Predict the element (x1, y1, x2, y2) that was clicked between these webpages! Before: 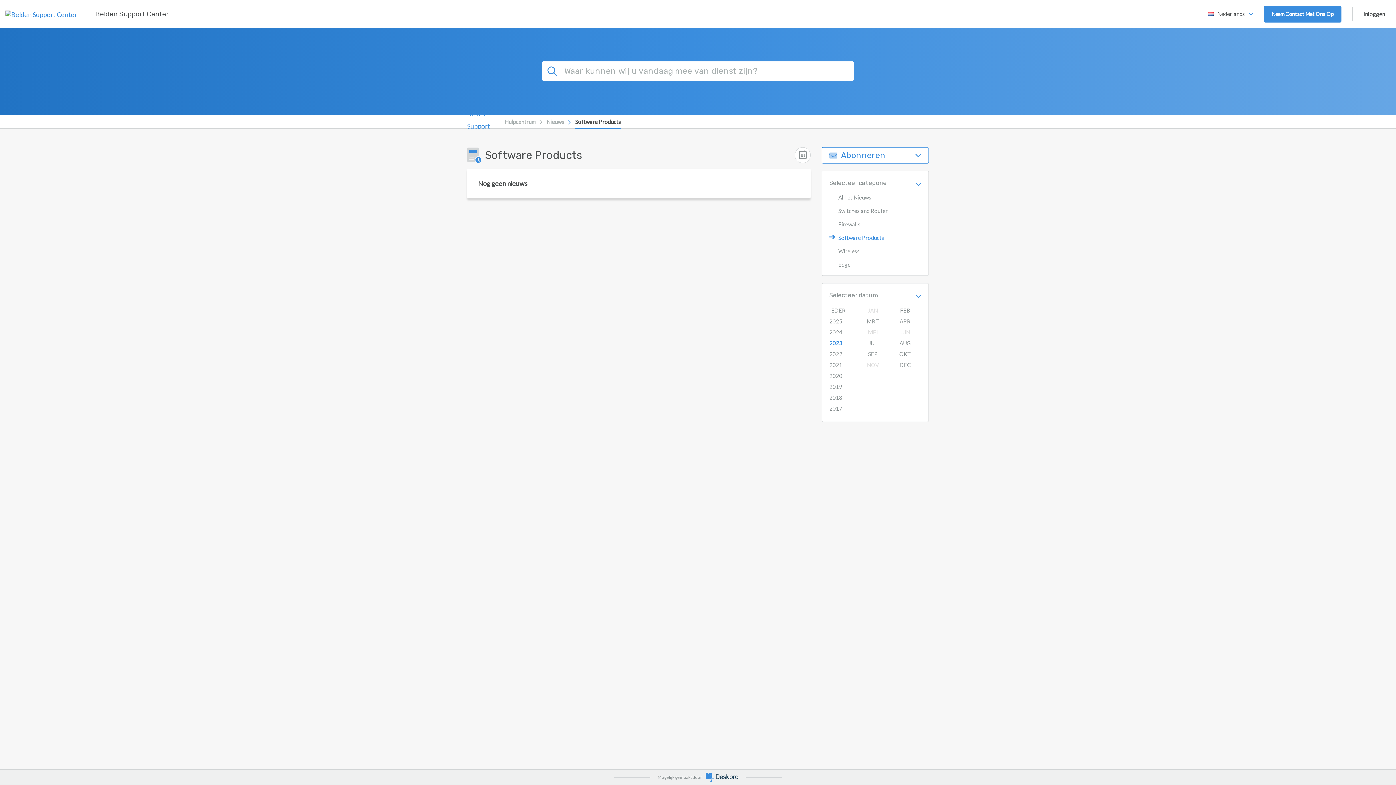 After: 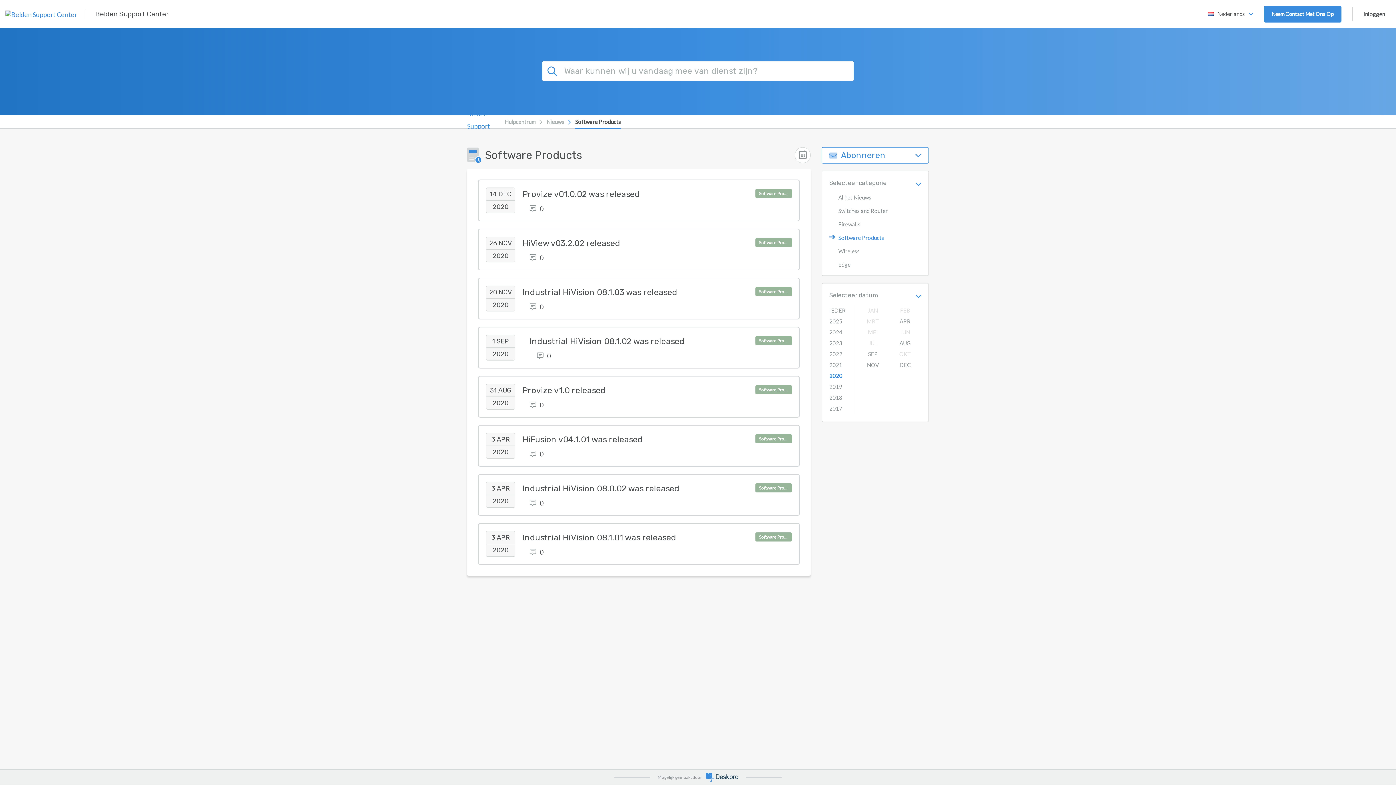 Action: label: 2020 bbox: (829, 372, 842, 380)